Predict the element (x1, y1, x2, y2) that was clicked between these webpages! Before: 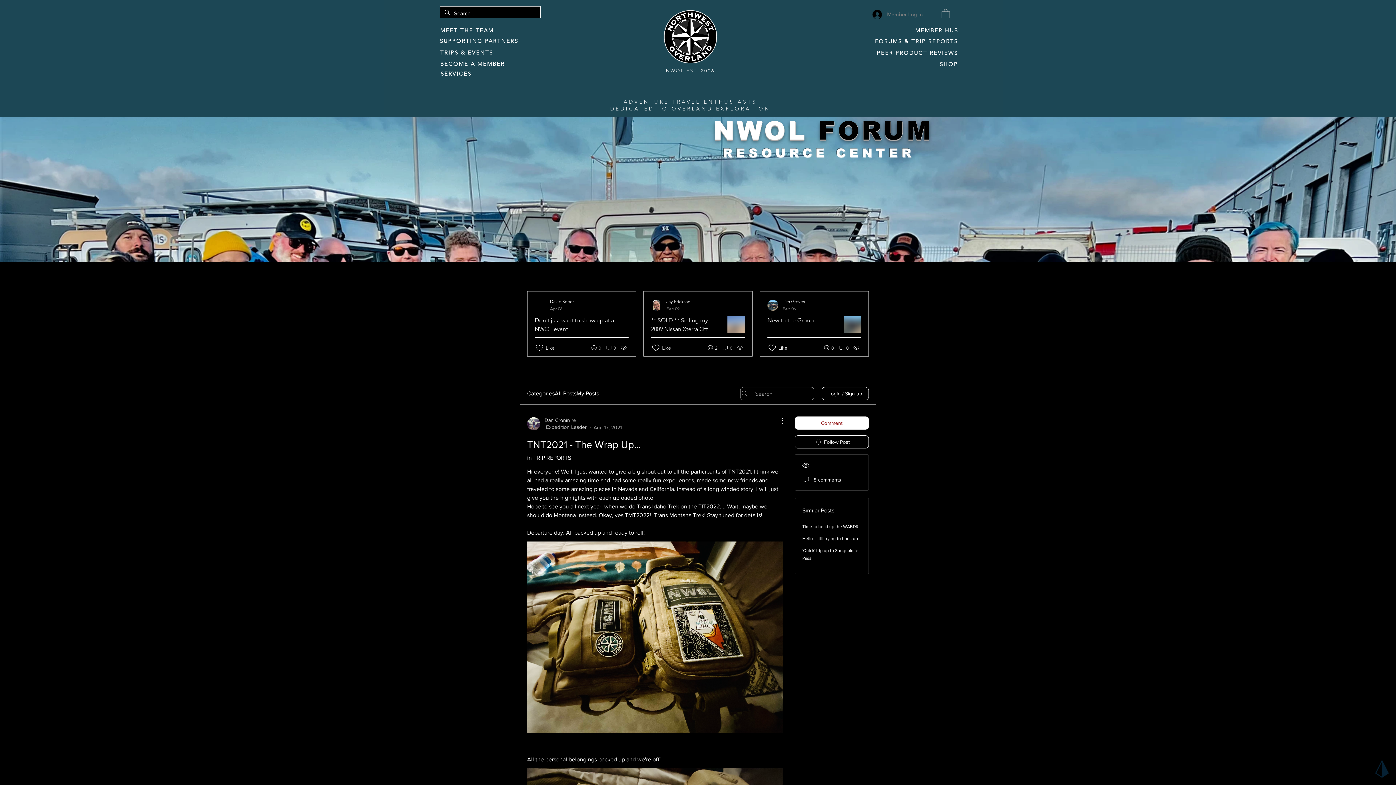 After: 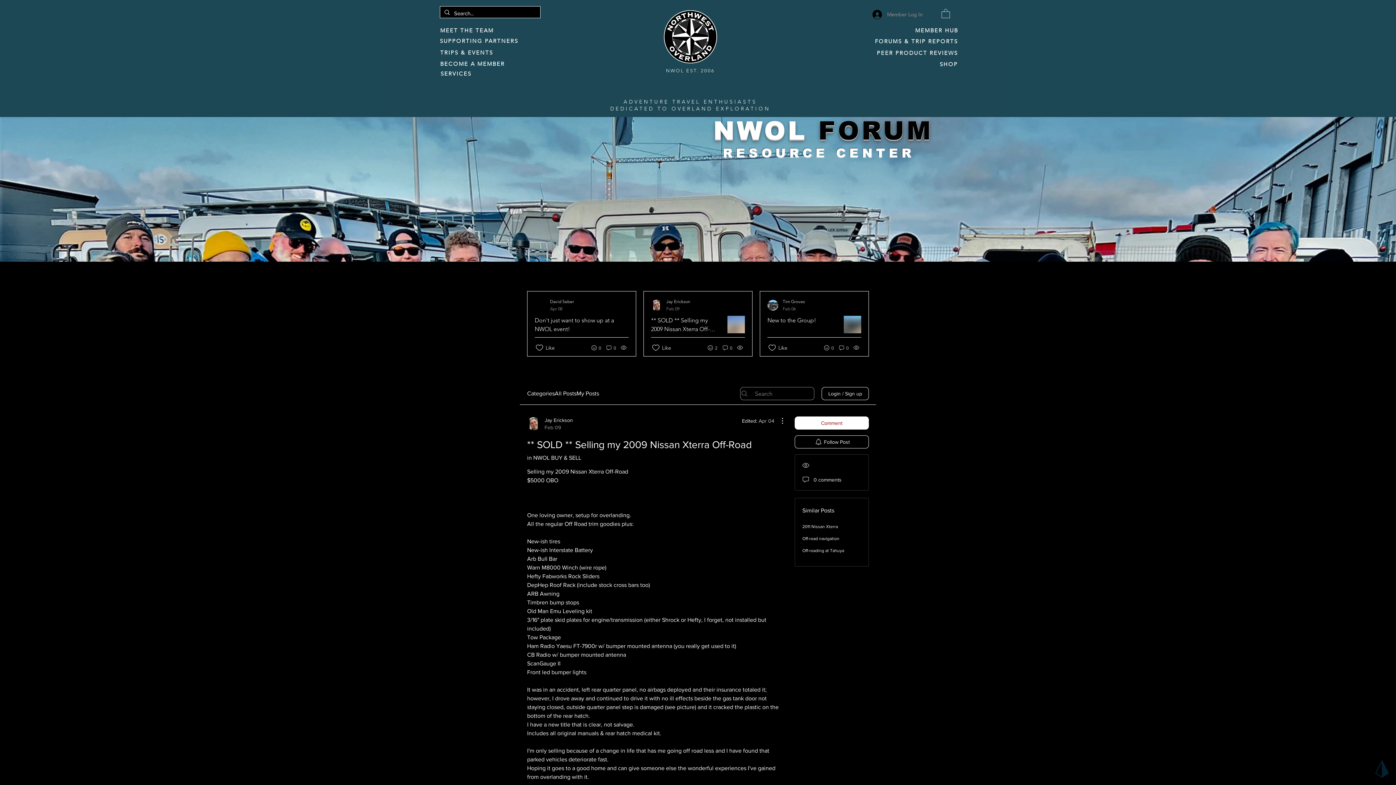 Action: bbox: (727, 316, 745, 333)